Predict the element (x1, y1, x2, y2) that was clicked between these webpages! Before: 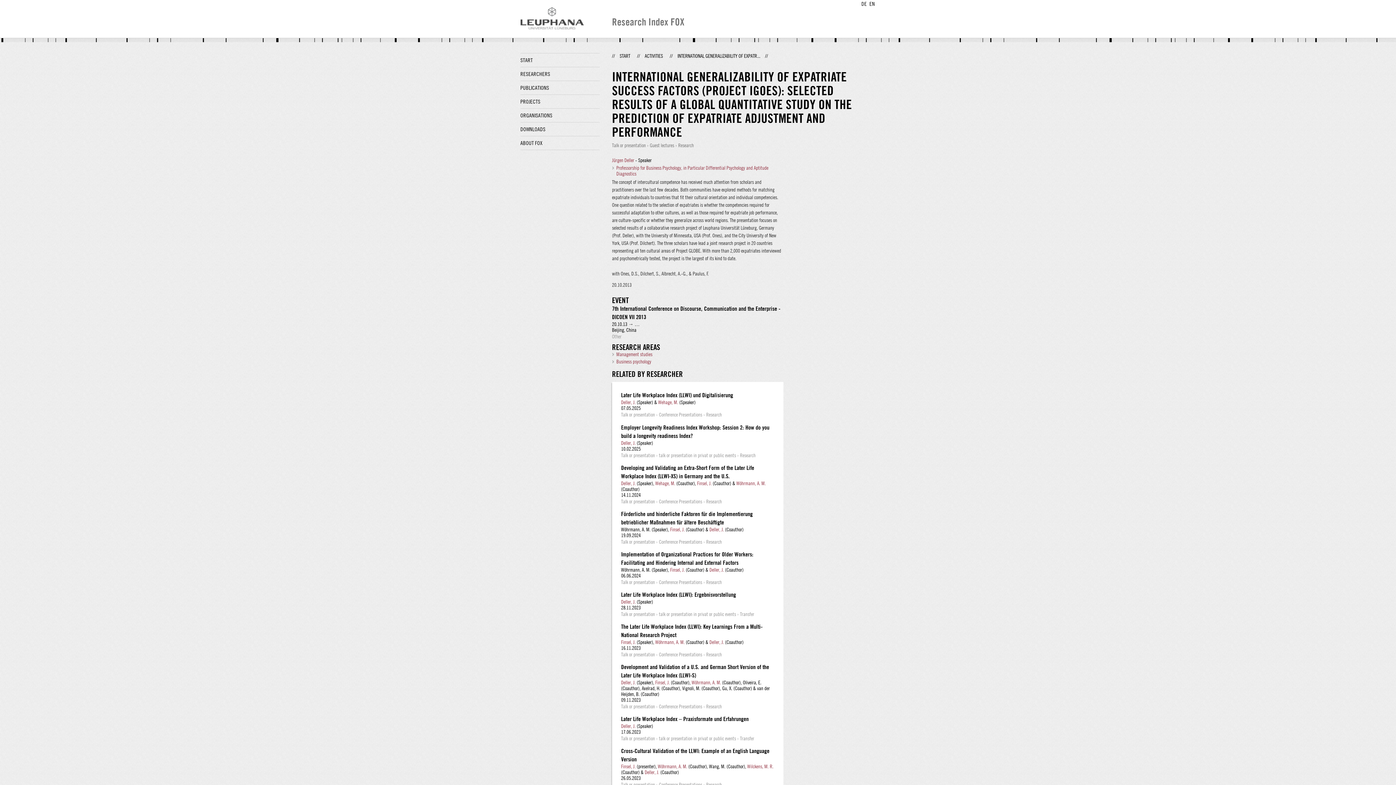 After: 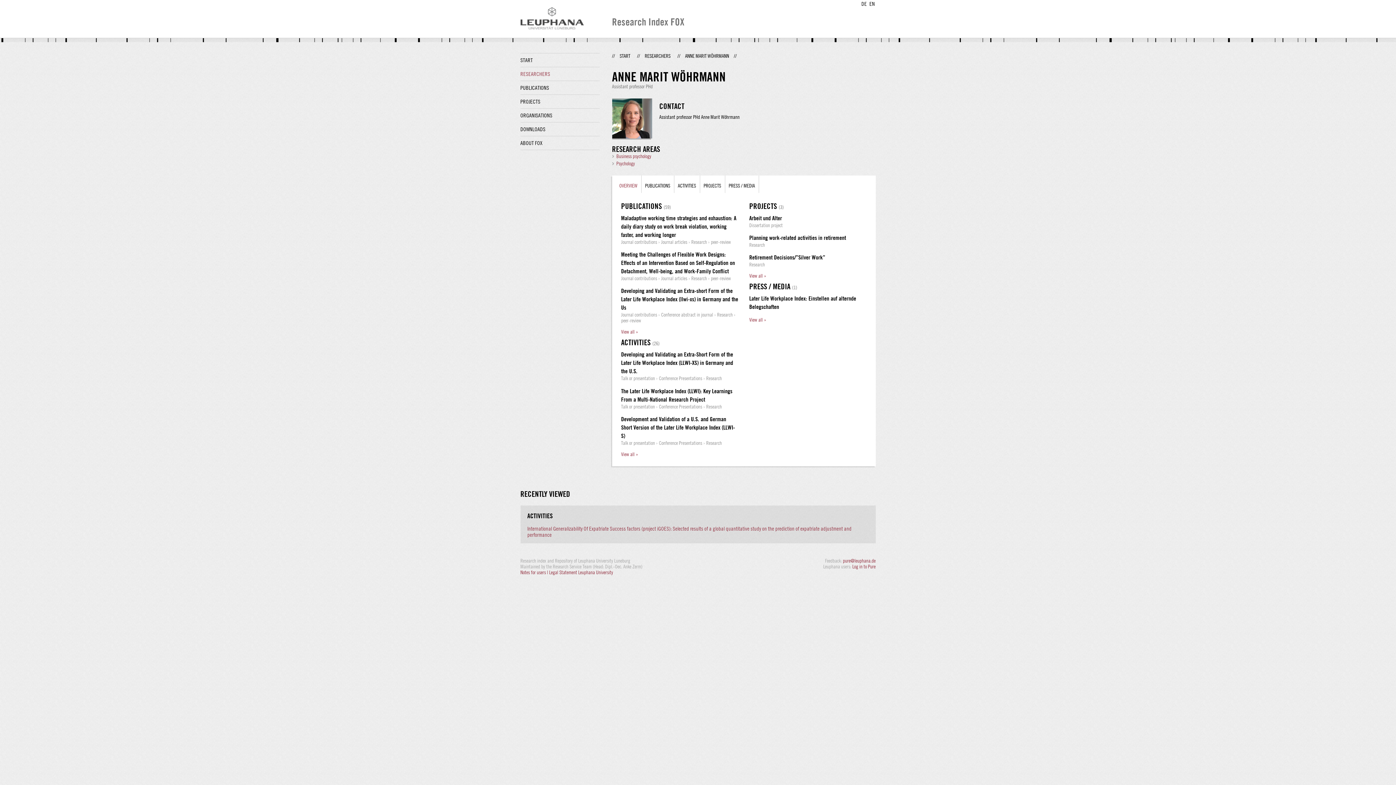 Action: bbox: (736, 480, 766, 486) label: Wöhrmann, A. M.